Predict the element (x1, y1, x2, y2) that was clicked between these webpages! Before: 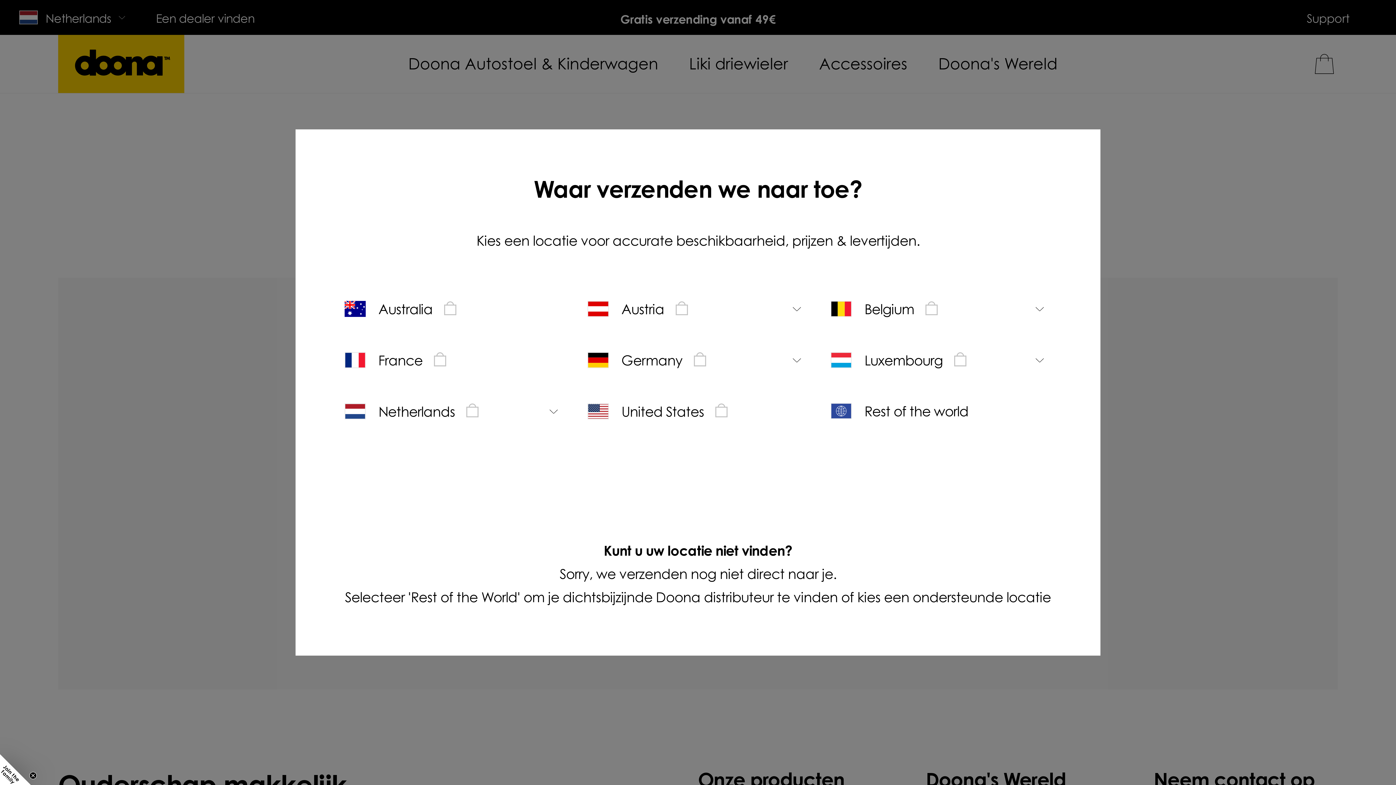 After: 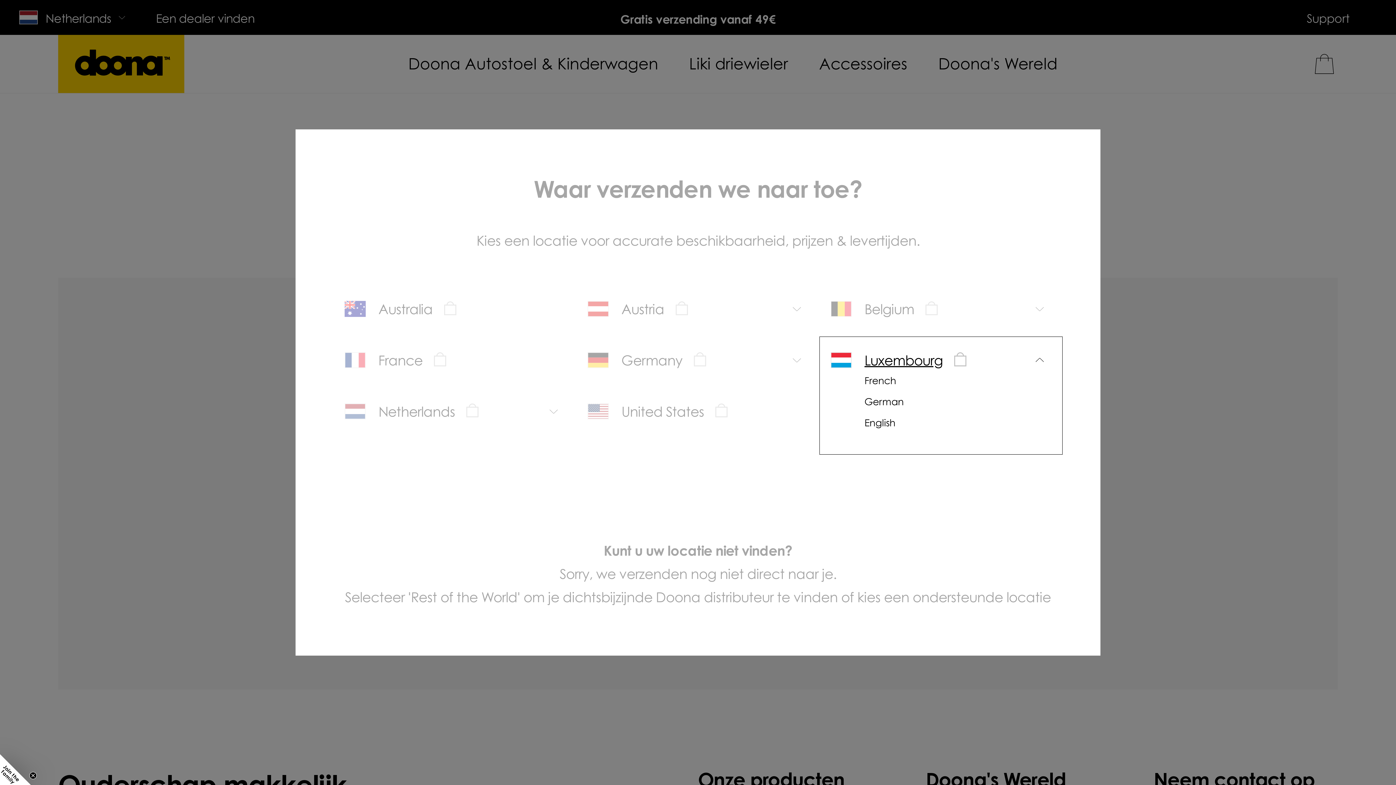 Action: bbox: (820, 337, 1062, 383) label: Luxembourg